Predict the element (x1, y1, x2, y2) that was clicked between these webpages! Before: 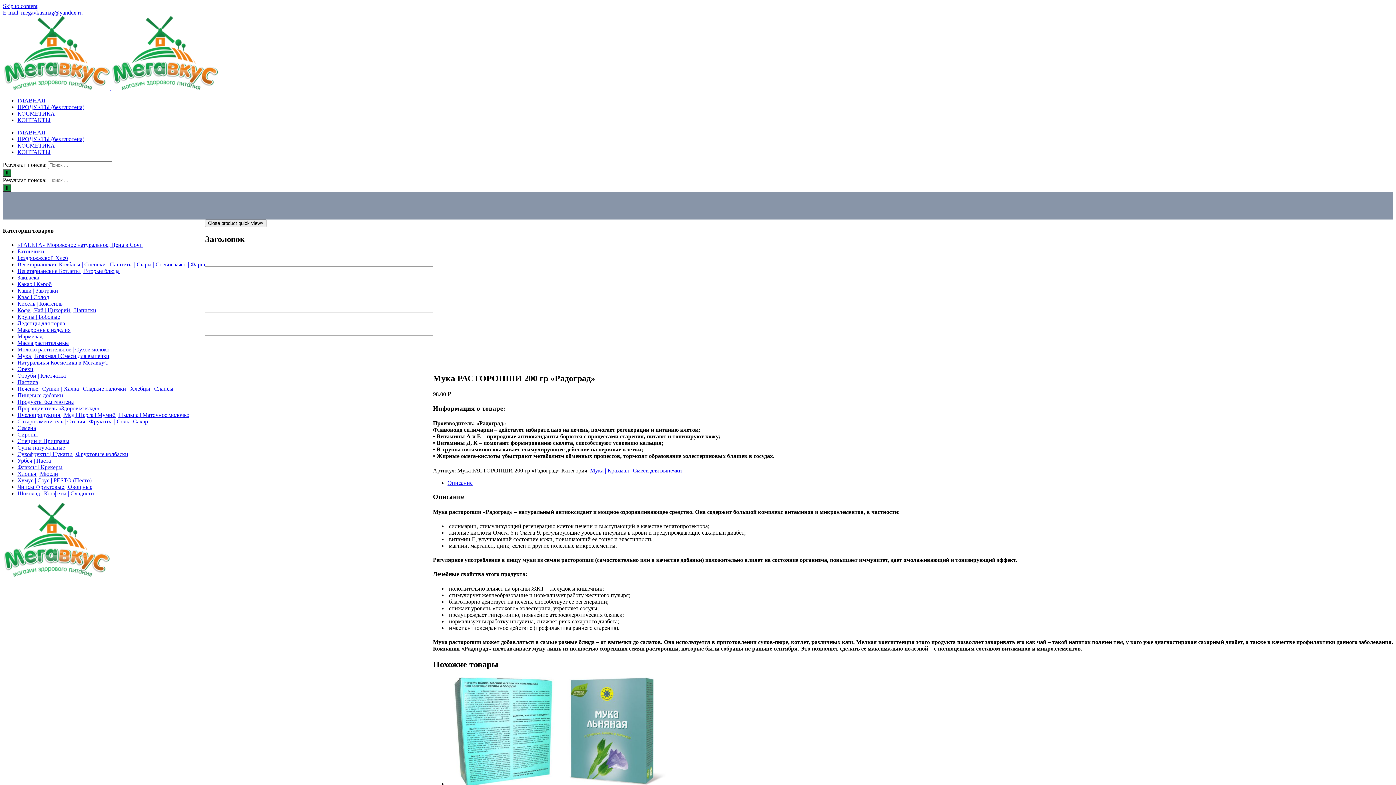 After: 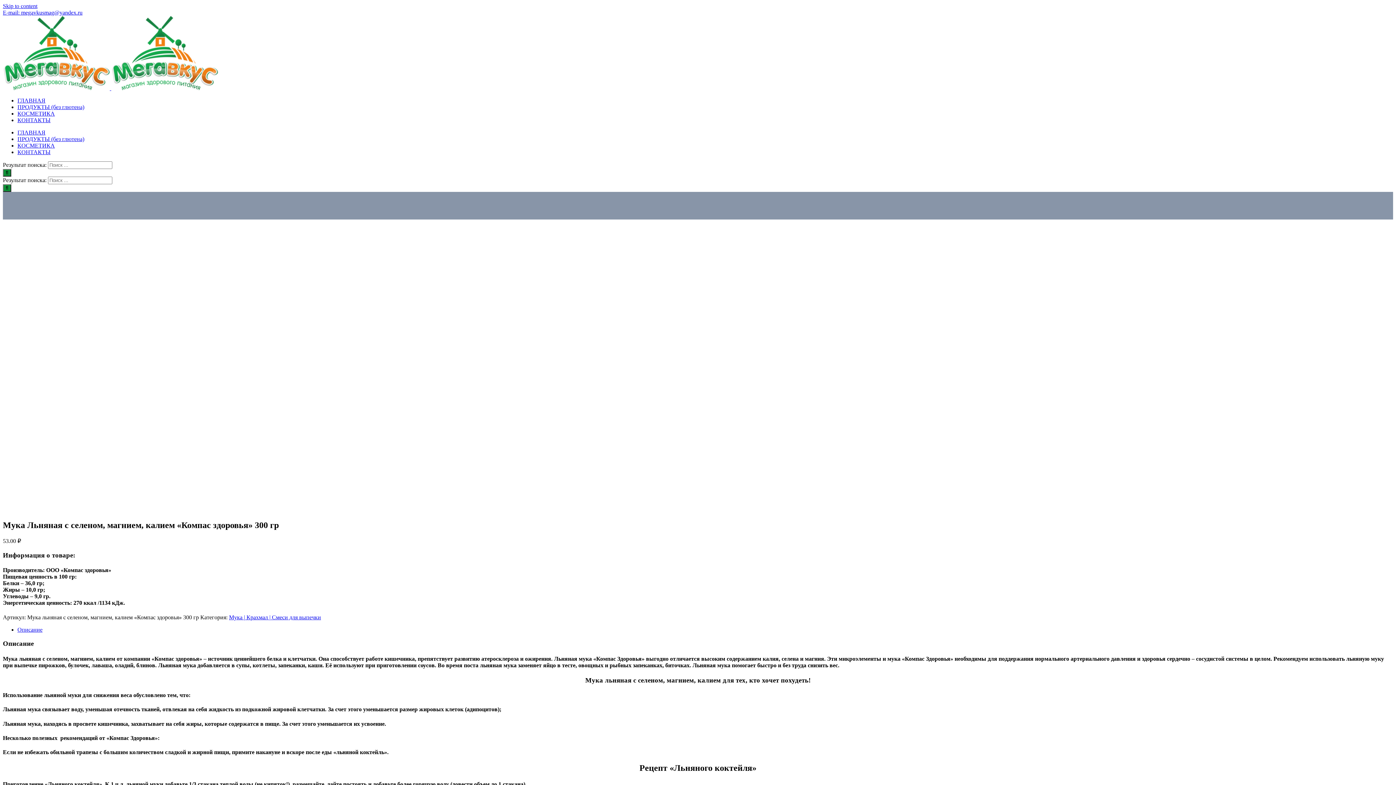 Action: label: Мука Льняная с селеном, магнием, калием «Компас здоровья» 300 гр bbox: (447, 677, 1393, 787)